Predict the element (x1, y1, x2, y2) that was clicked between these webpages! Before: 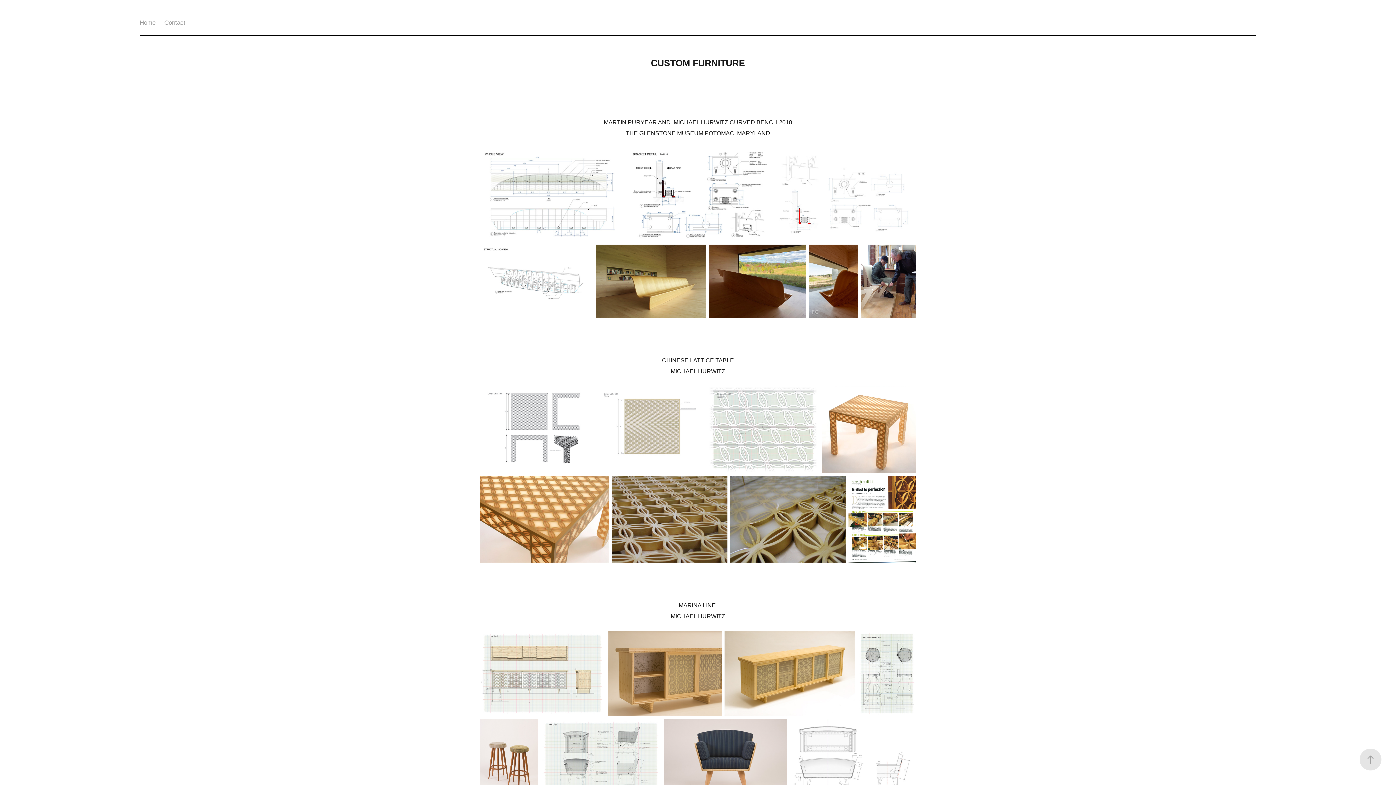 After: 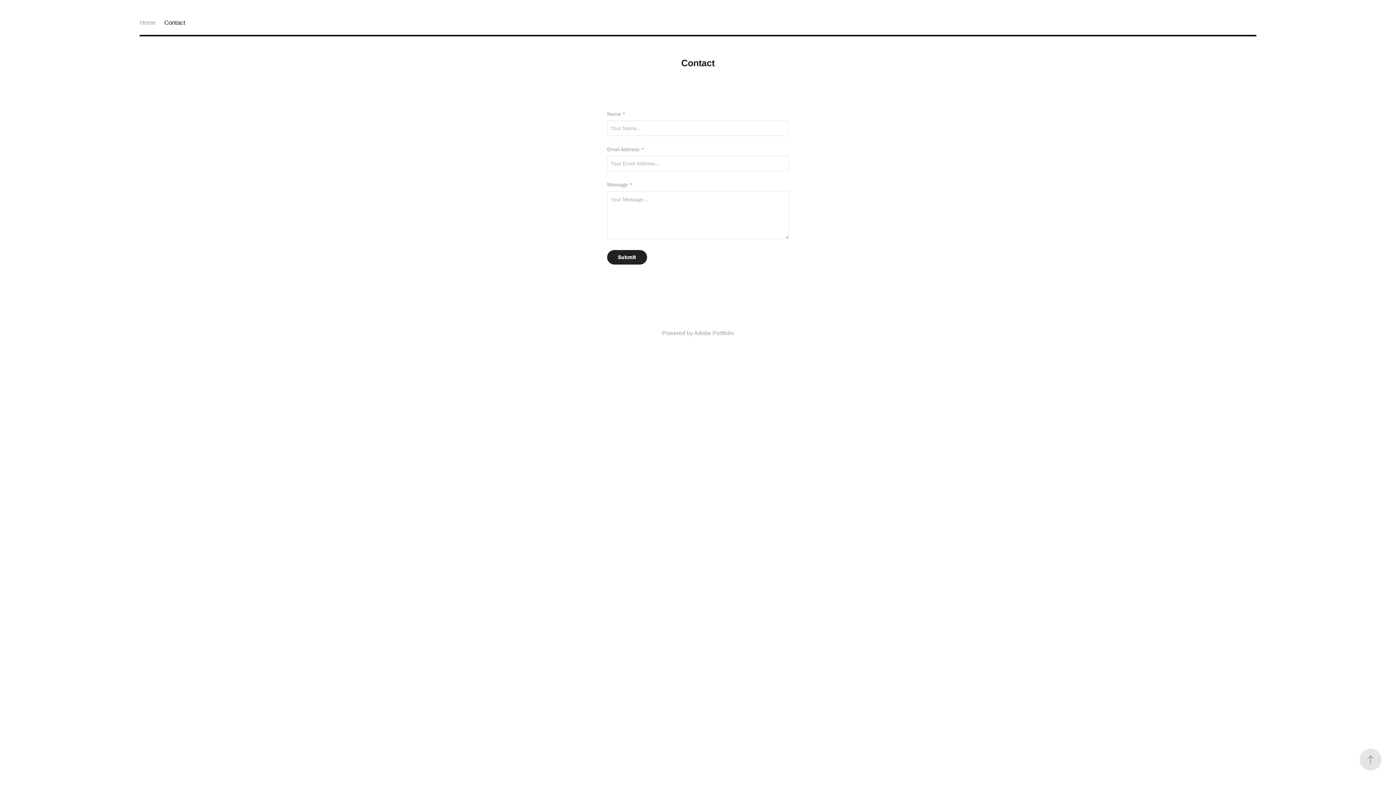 Action: bbox: (164, 19, 185, 26) label: Contact